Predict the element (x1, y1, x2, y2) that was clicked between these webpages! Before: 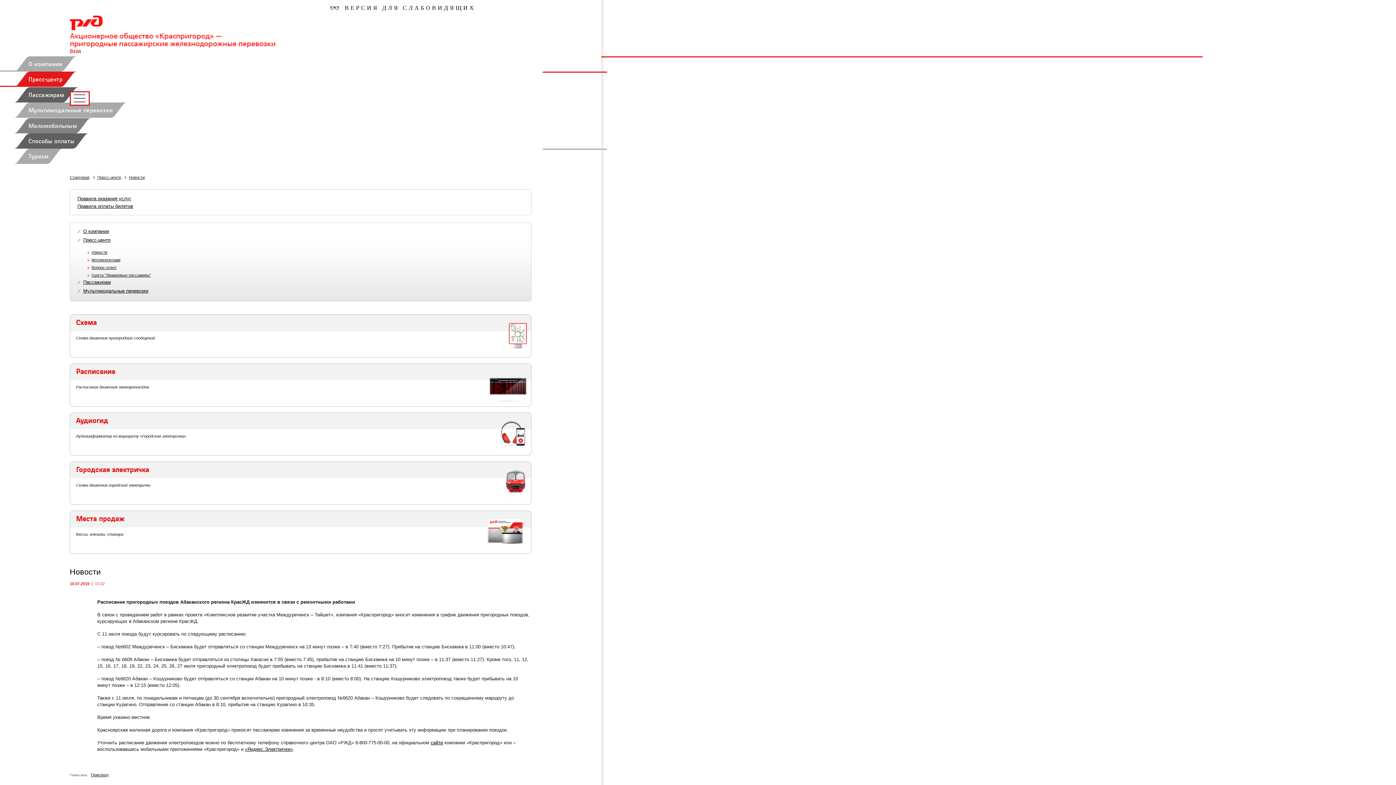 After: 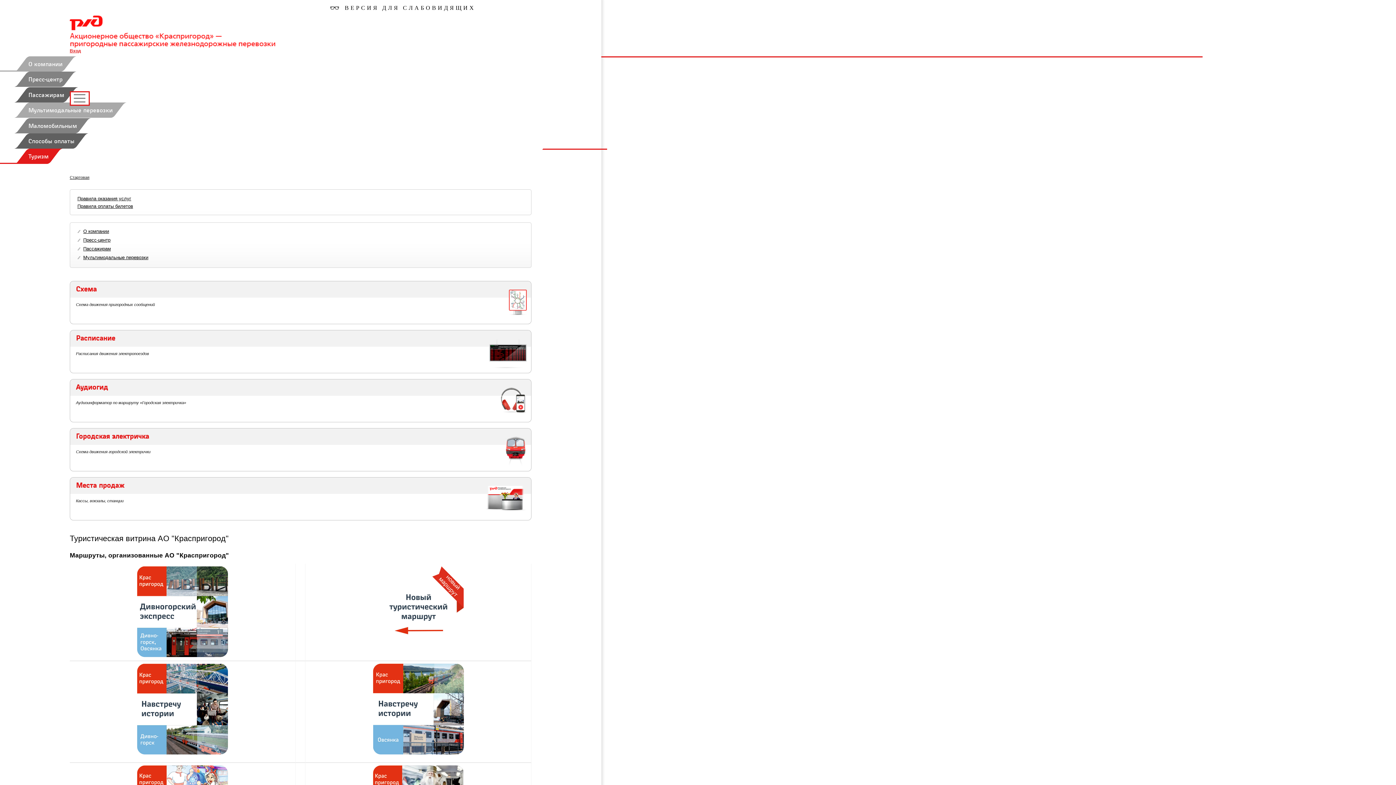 Action: bbox: (16, 148, 60, 164) label: Туризм